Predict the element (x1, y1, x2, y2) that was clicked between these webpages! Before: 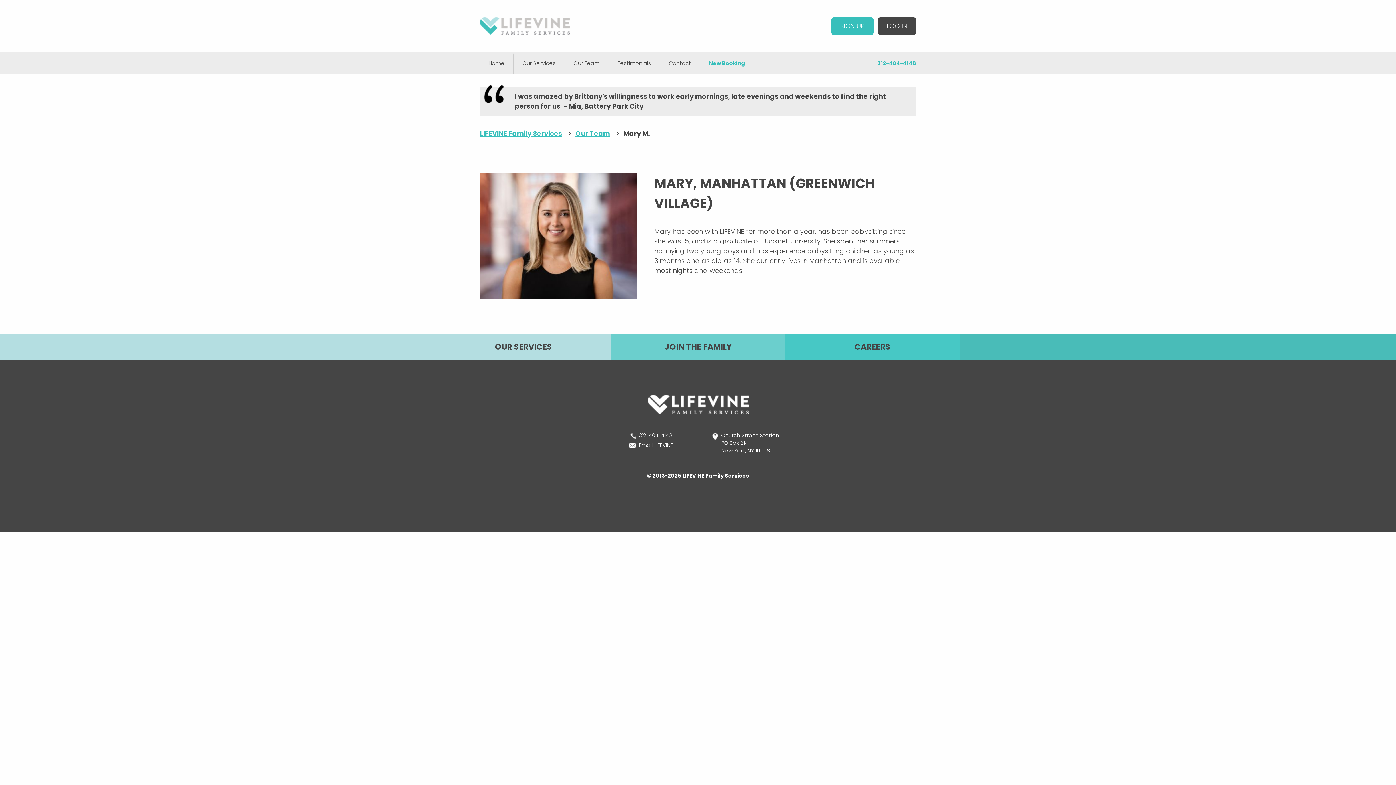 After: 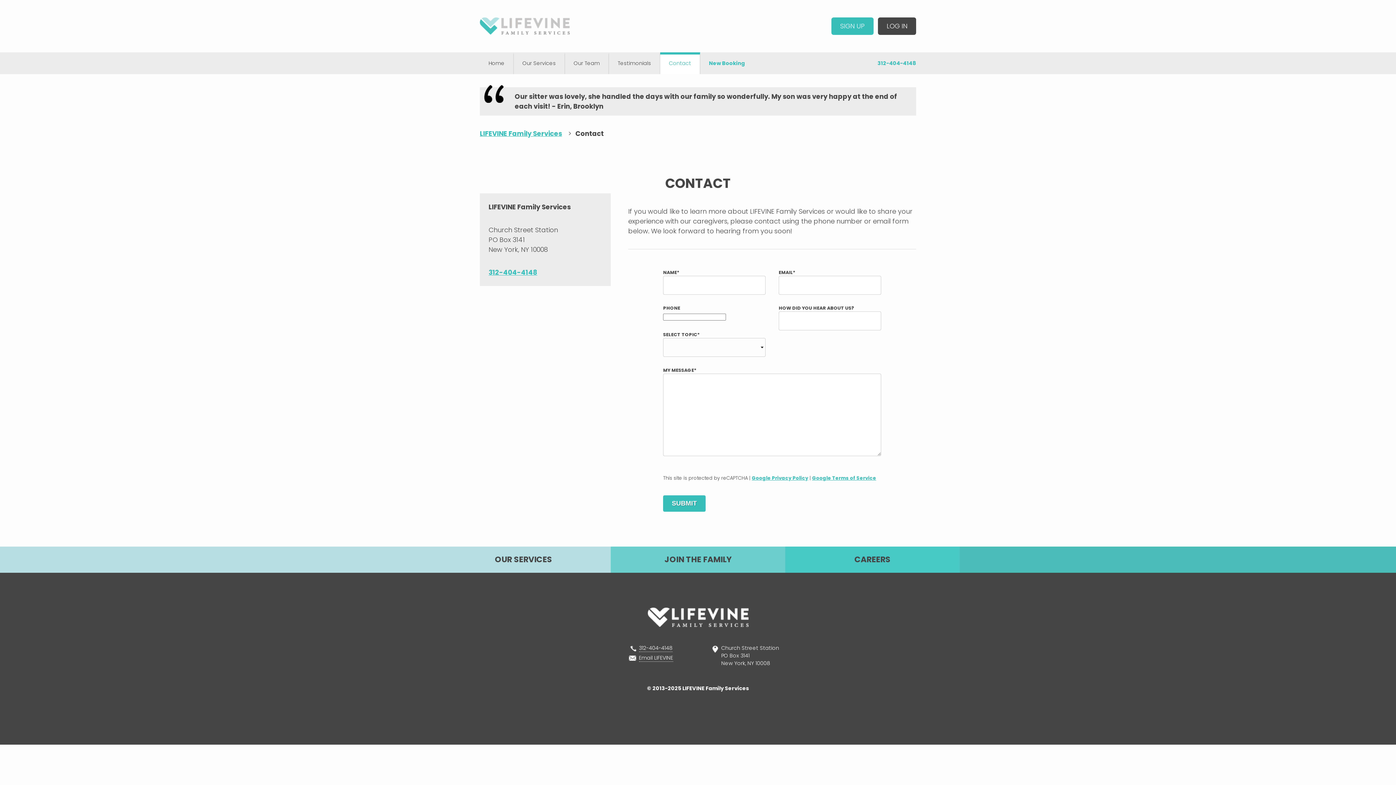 Action: bbox: (628, 441, 685, 449) label: Email LIFEVINE